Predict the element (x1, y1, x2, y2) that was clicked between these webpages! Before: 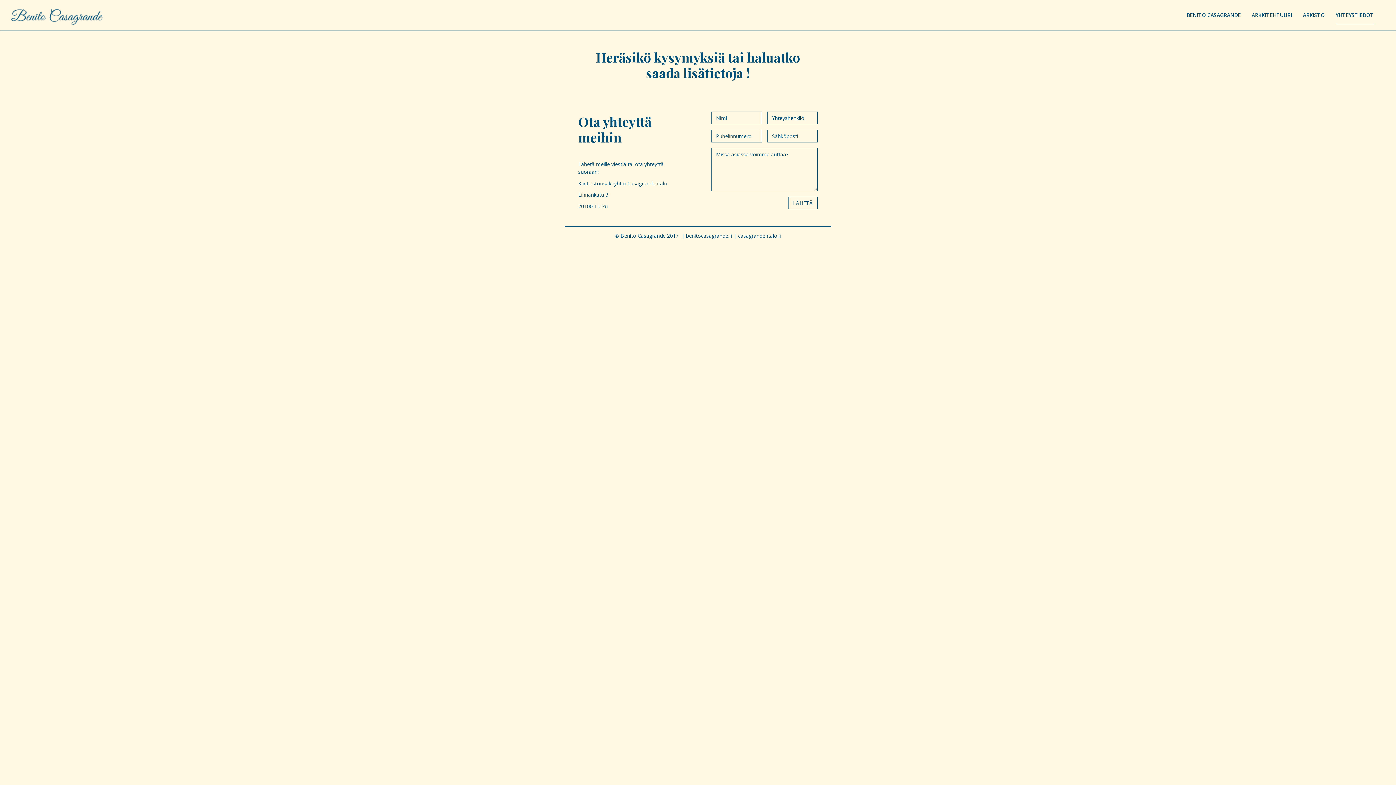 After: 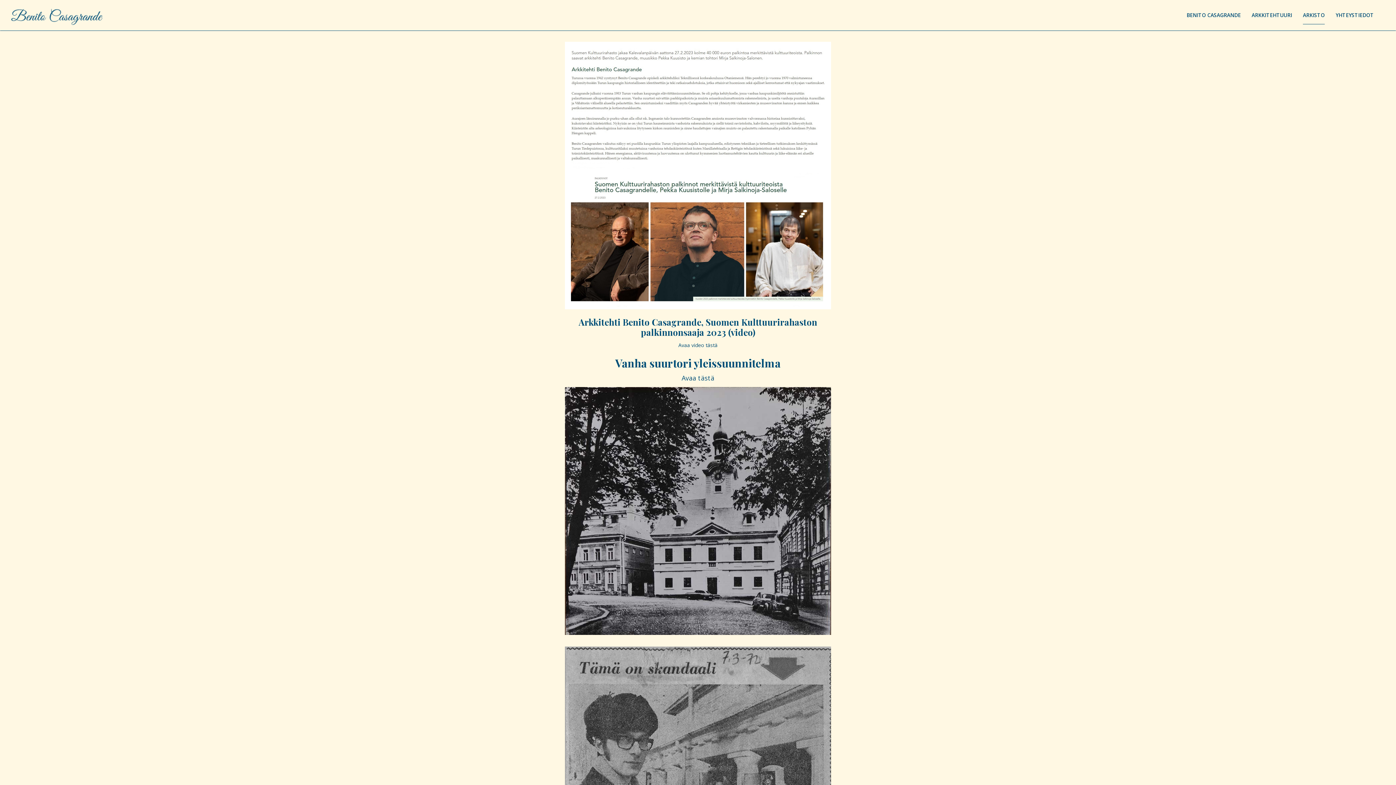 Action: bbox: (1303, 5, 1325, 24) label: ARKISTO